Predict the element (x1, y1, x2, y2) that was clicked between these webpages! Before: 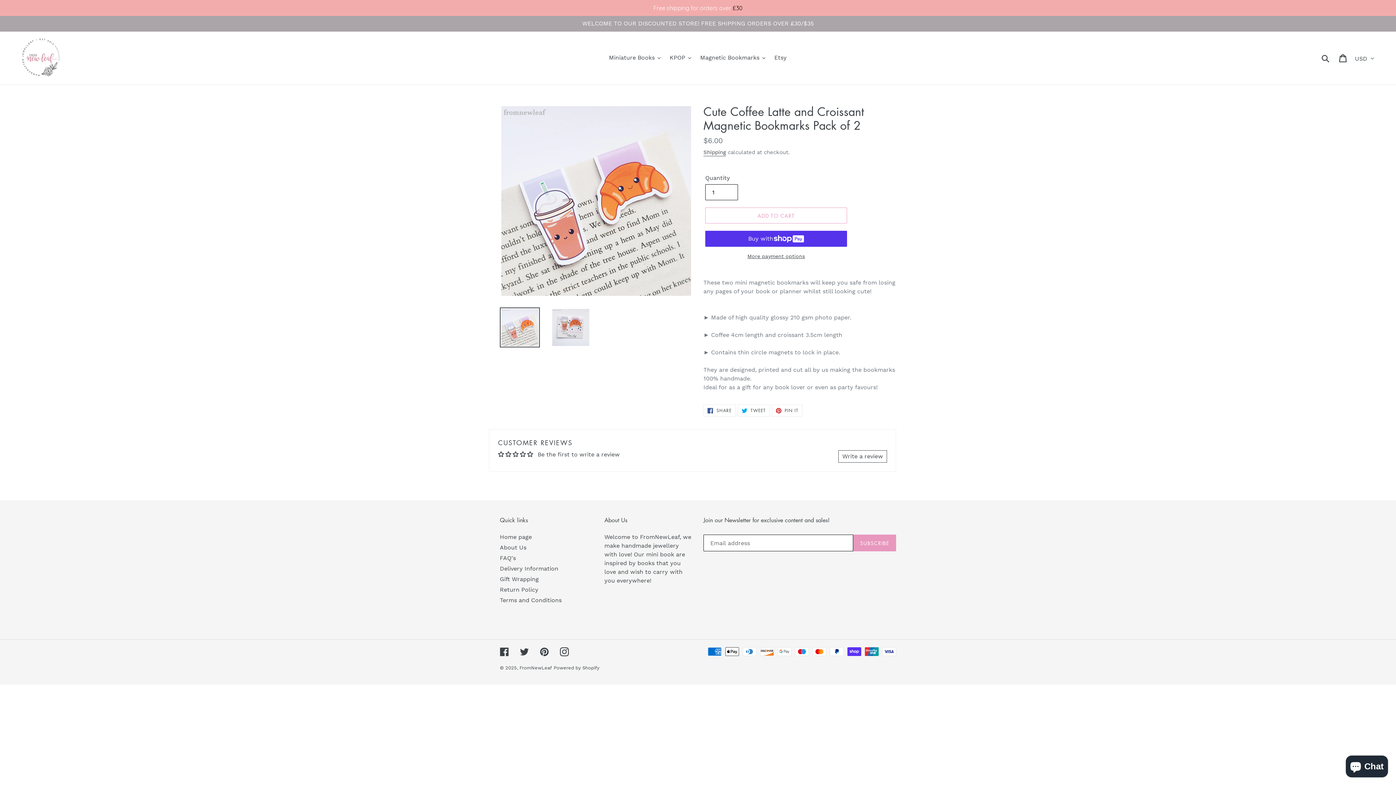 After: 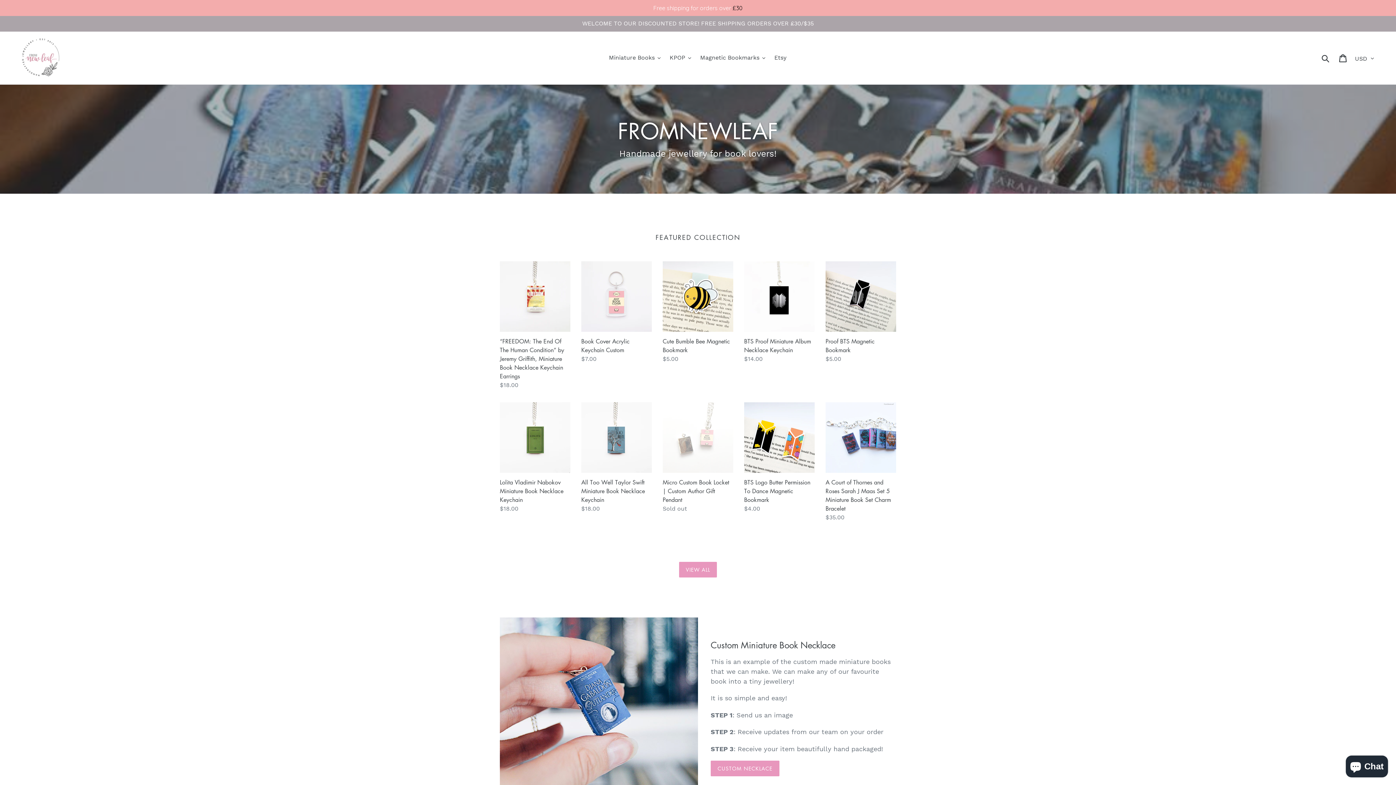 Action: bbox: (500, 533, 532, 540) label: Home page